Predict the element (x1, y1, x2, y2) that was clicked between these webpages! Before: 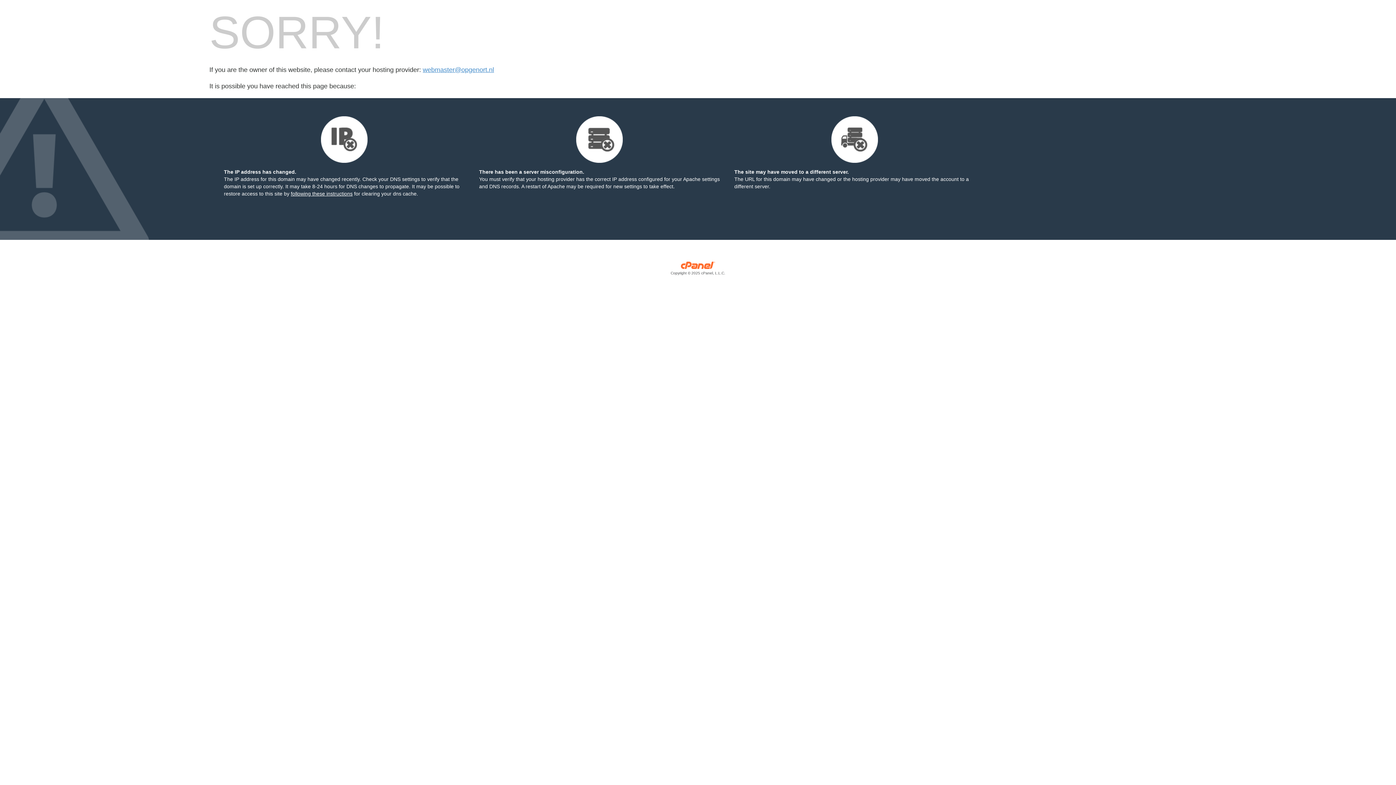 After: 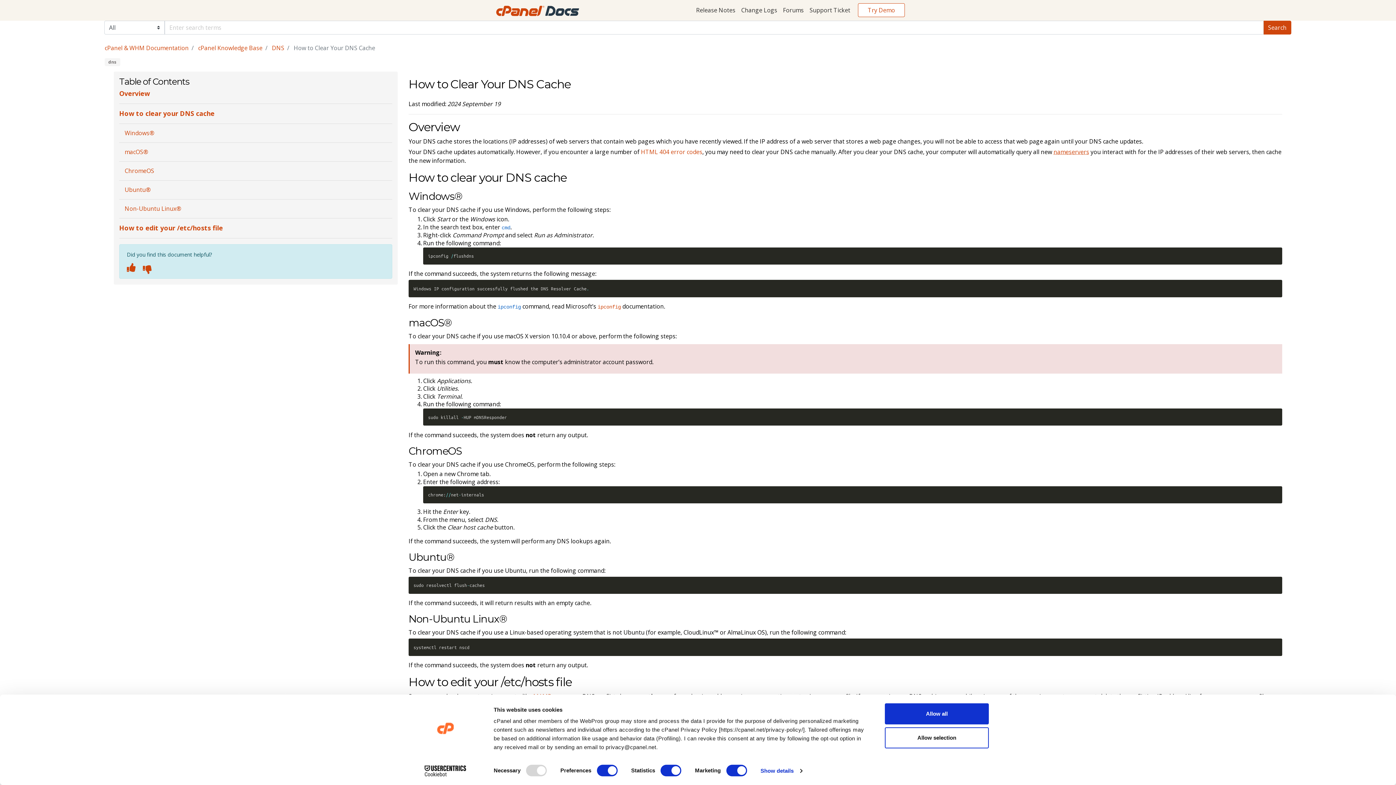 Action: label: following these instructions bbox: (290, 190, 352, 196)